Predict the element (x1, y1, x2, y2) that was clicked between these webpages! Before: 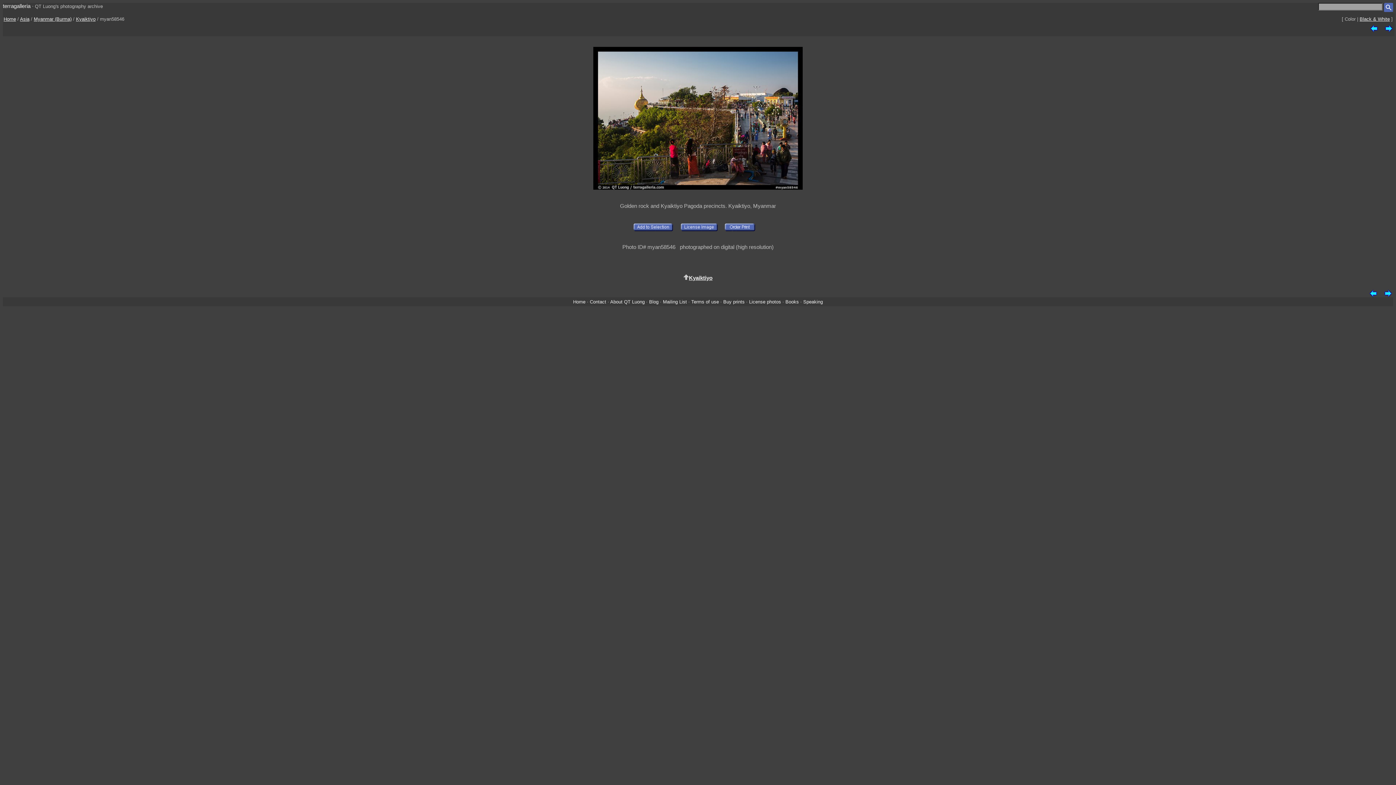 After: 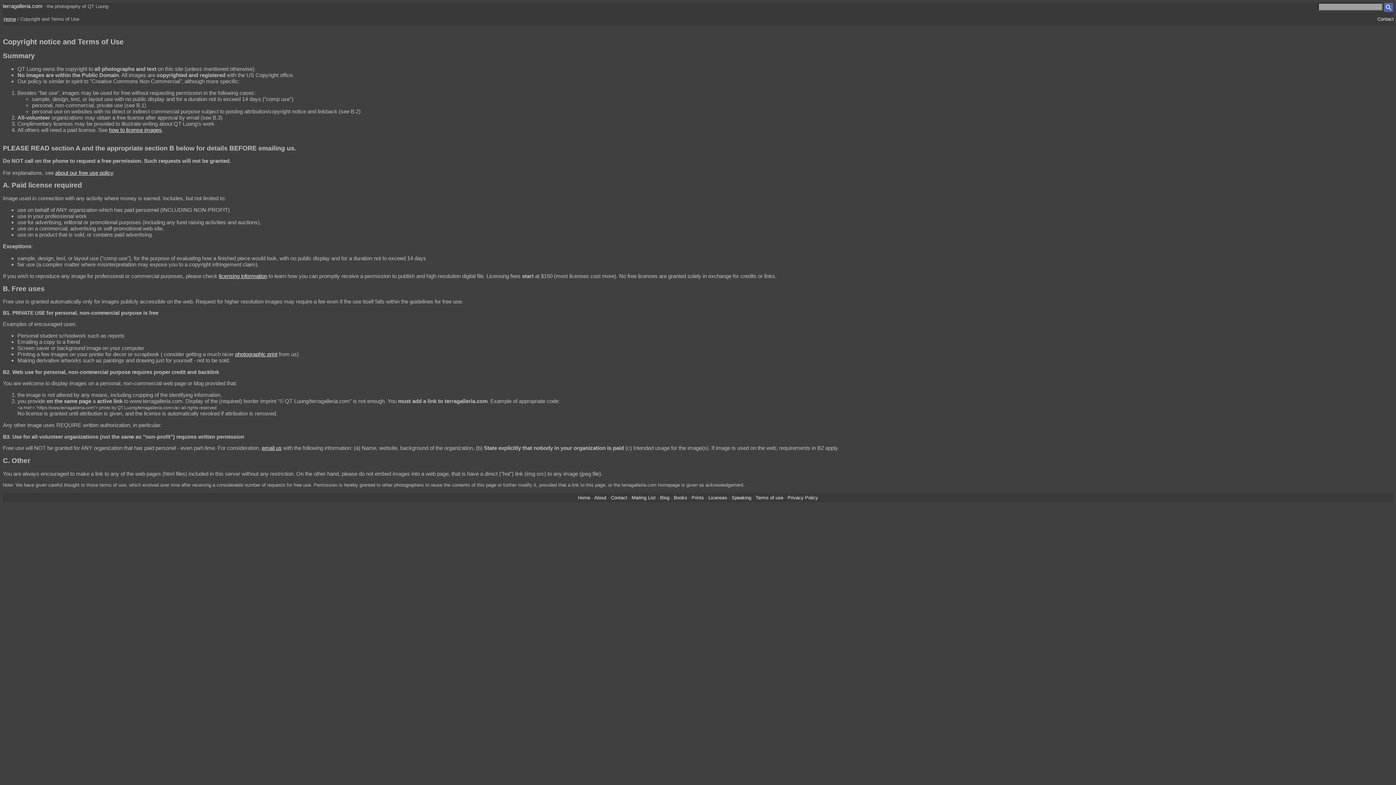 Action: label: Terms of use bbox: (691, 299, 719, 304)